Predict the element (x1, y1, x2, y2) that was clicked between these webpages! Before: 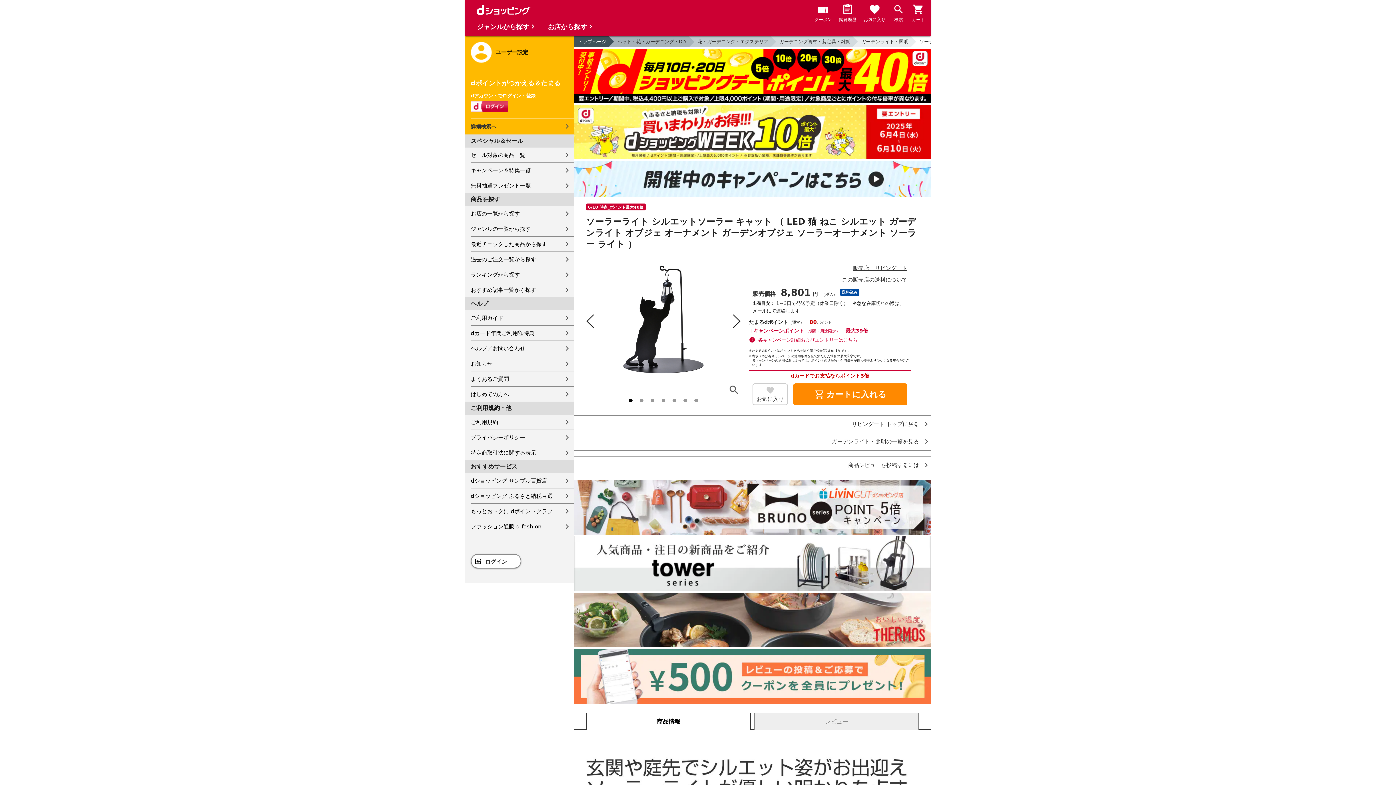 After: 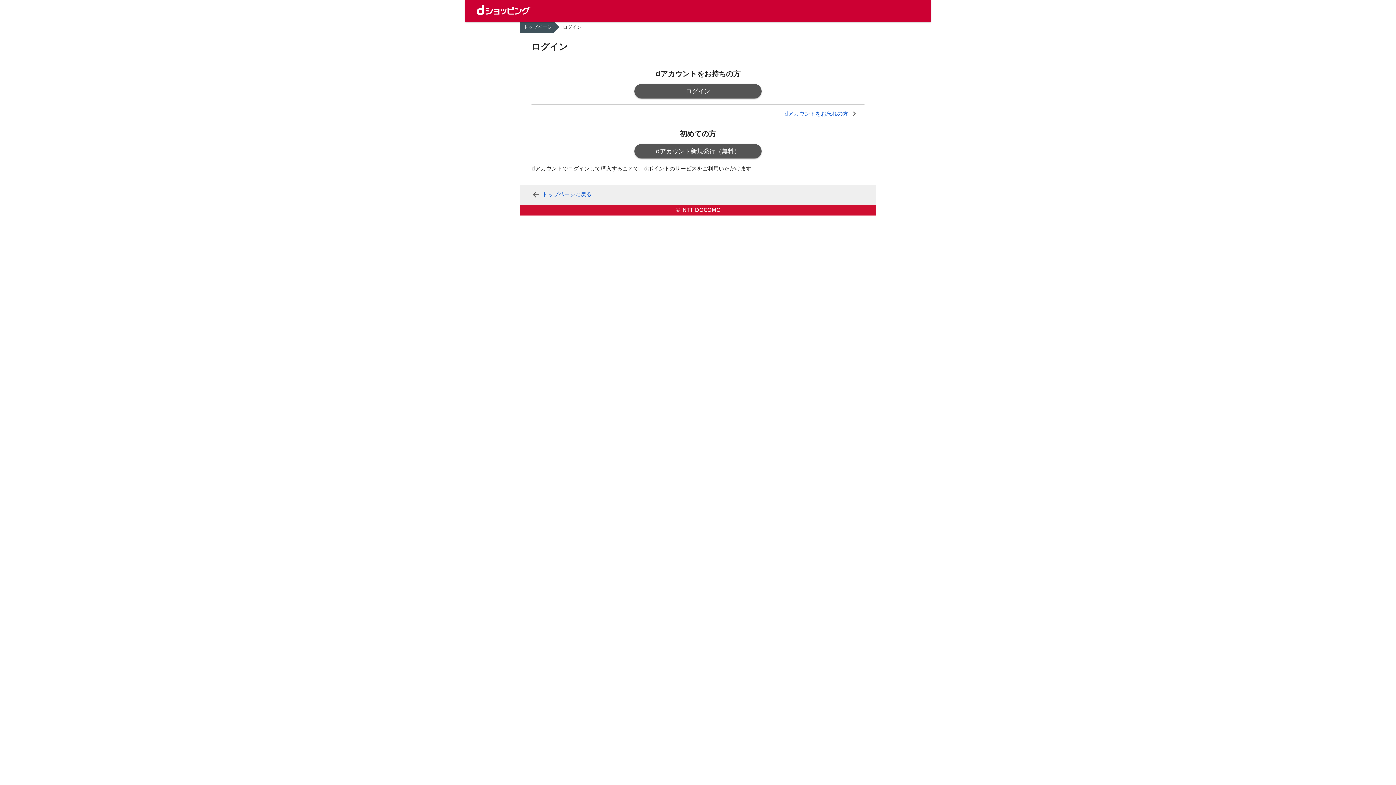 Action: label: お気に入り bbox: (752, 383, 788, 405)